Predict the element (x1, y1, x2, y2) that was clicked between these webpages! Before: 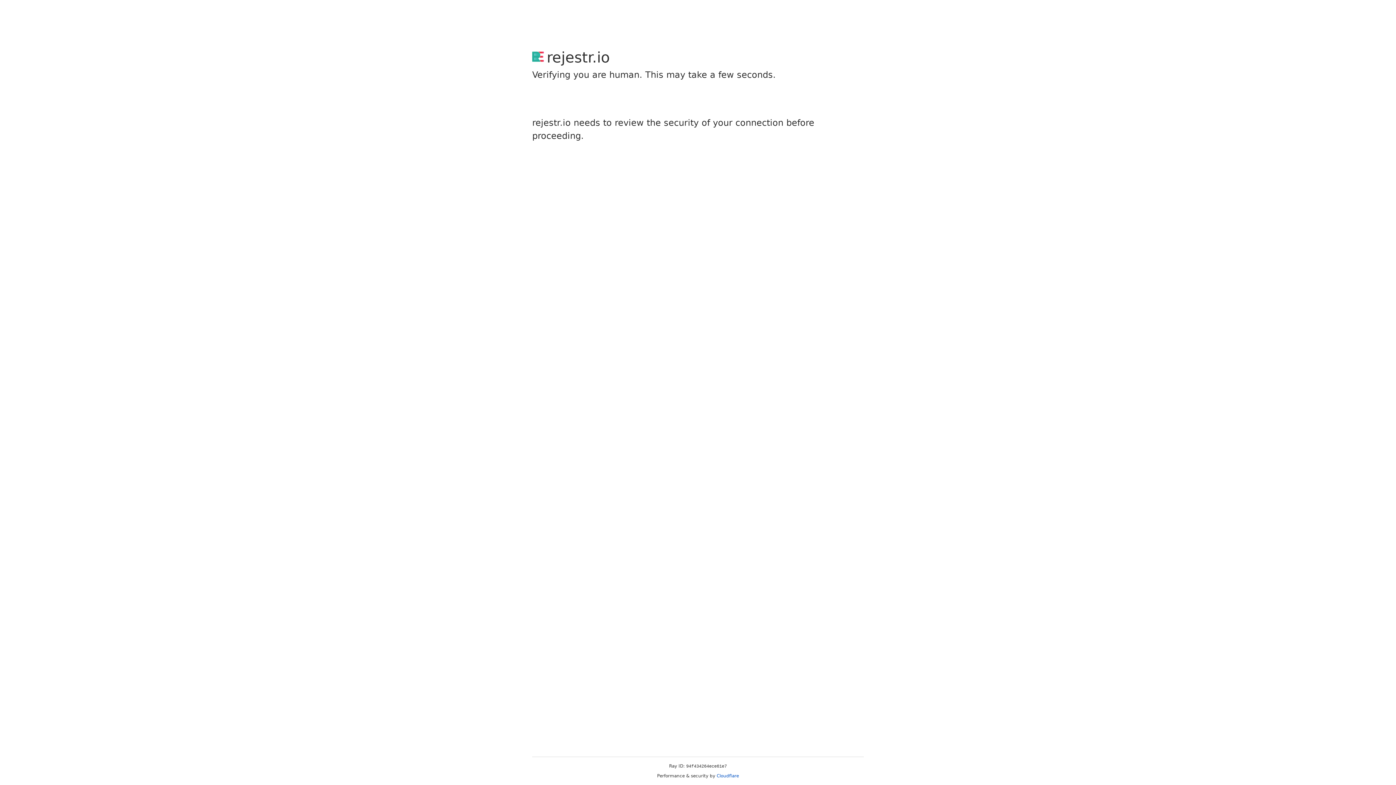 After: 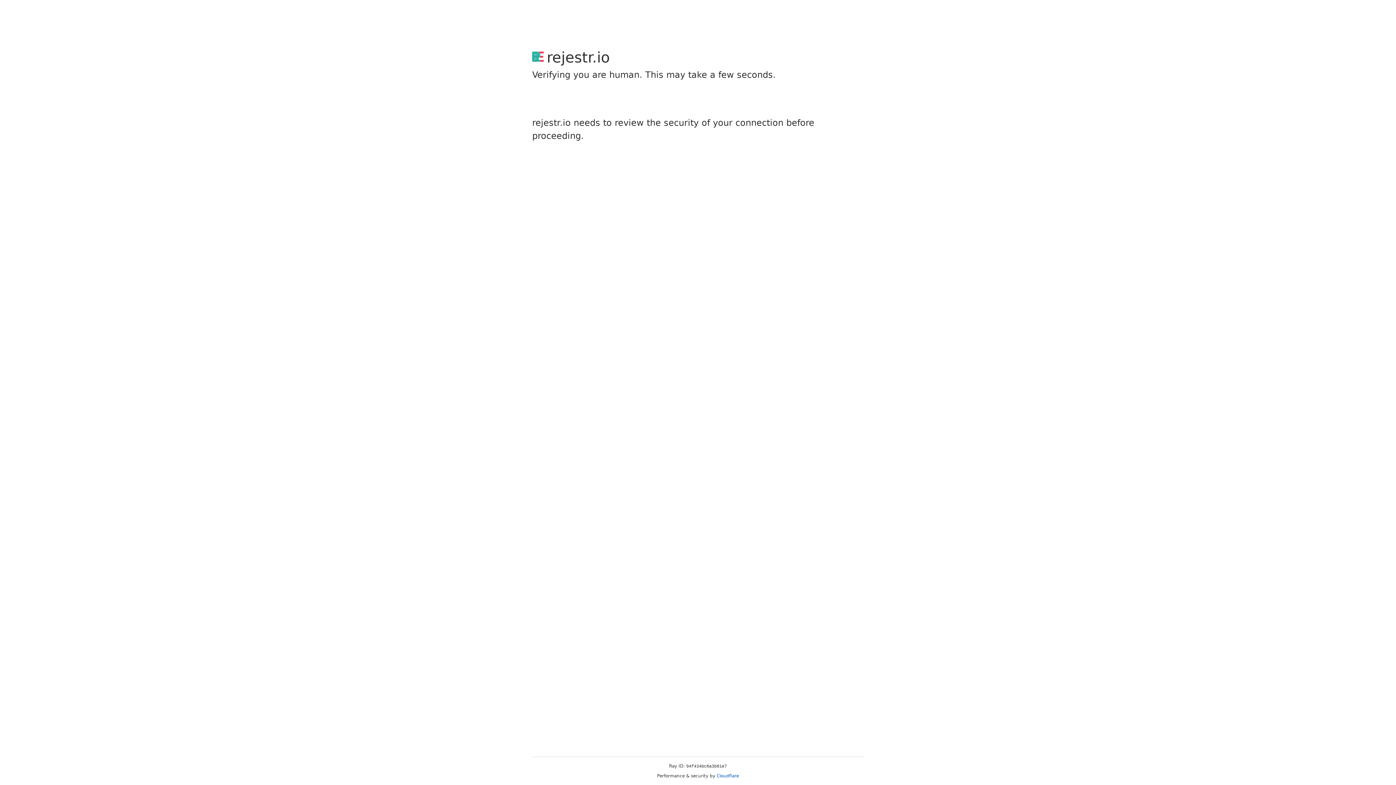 Action: label: Cloudflare bbox: (716, 773, 739, 778)